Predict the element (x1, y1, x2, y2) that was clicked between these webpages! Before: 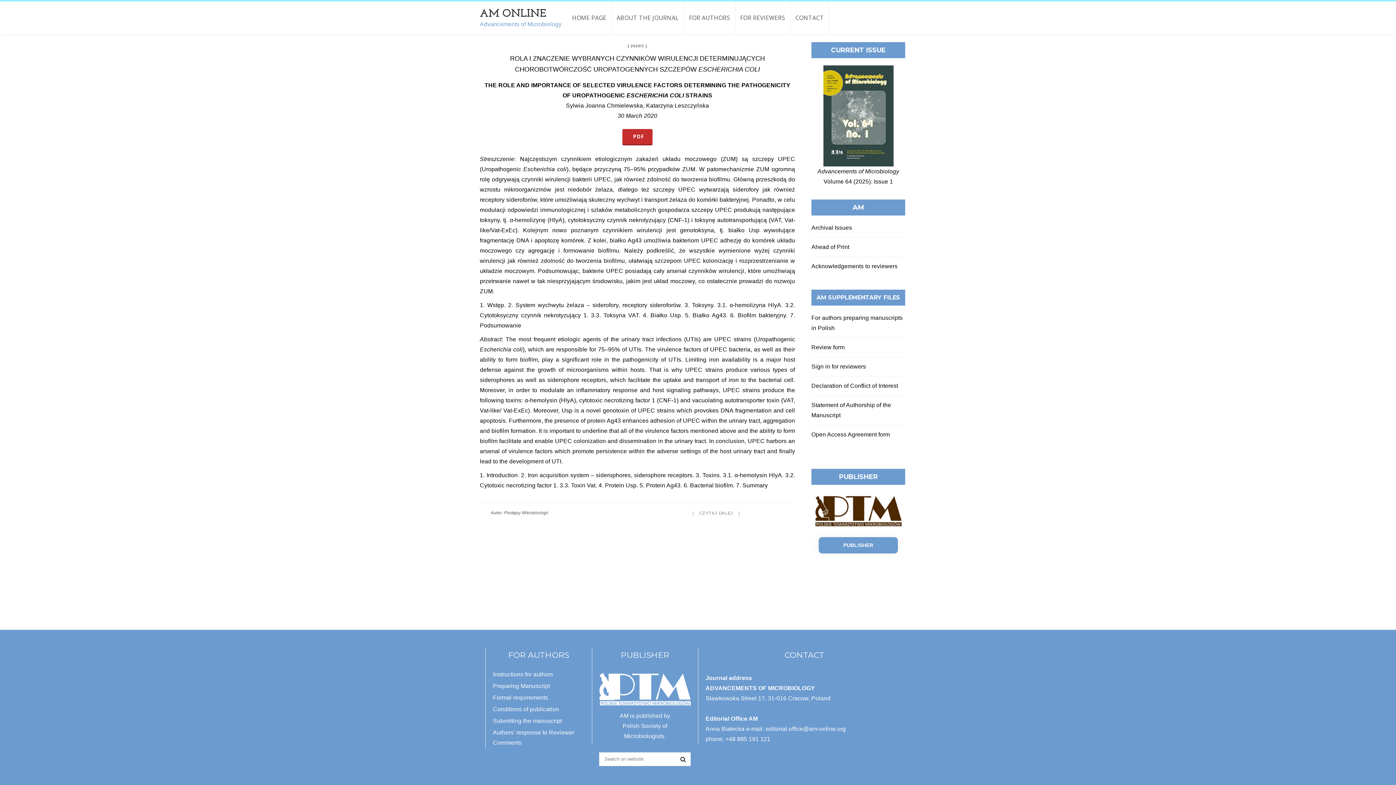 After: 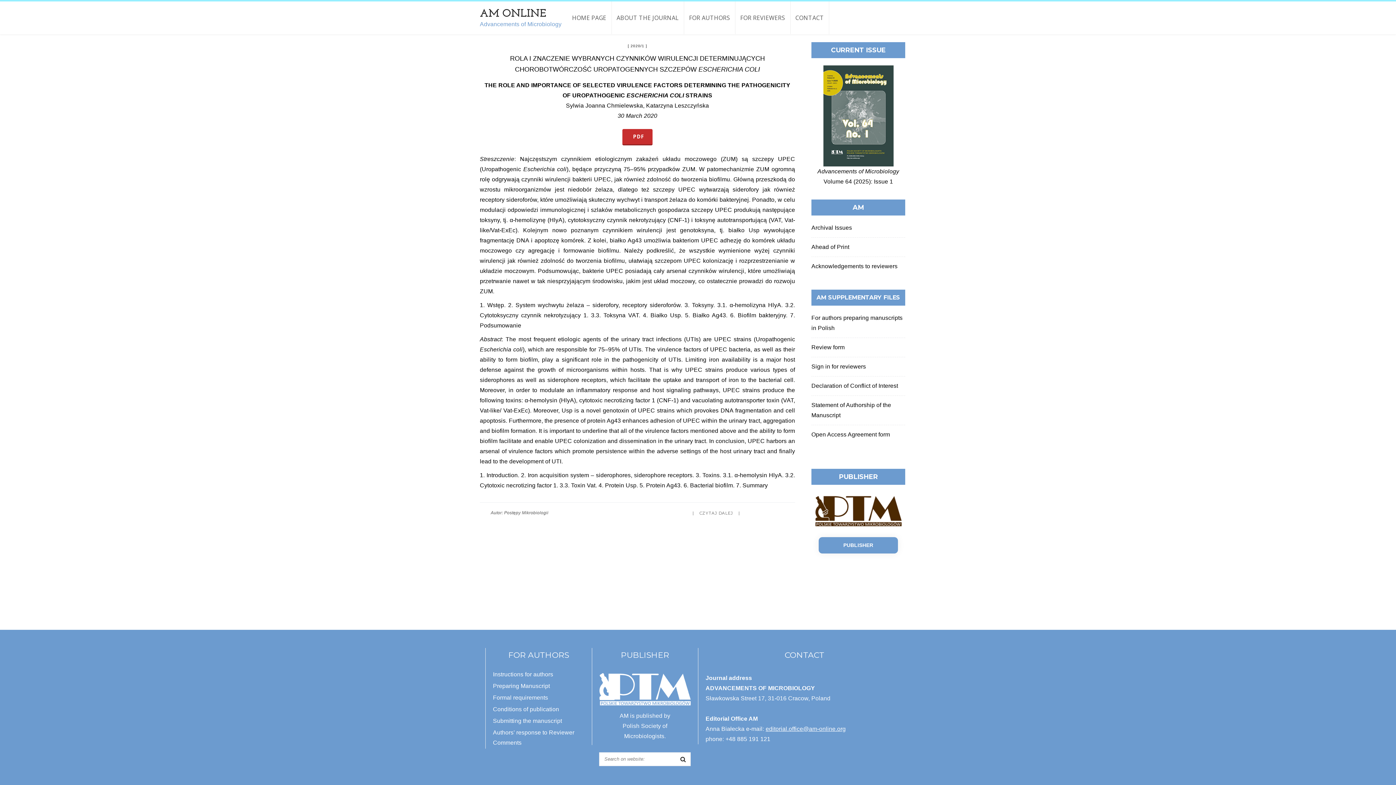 Action: label: editorial.office@am-online.org bbox: (765, 726, 845, 732)